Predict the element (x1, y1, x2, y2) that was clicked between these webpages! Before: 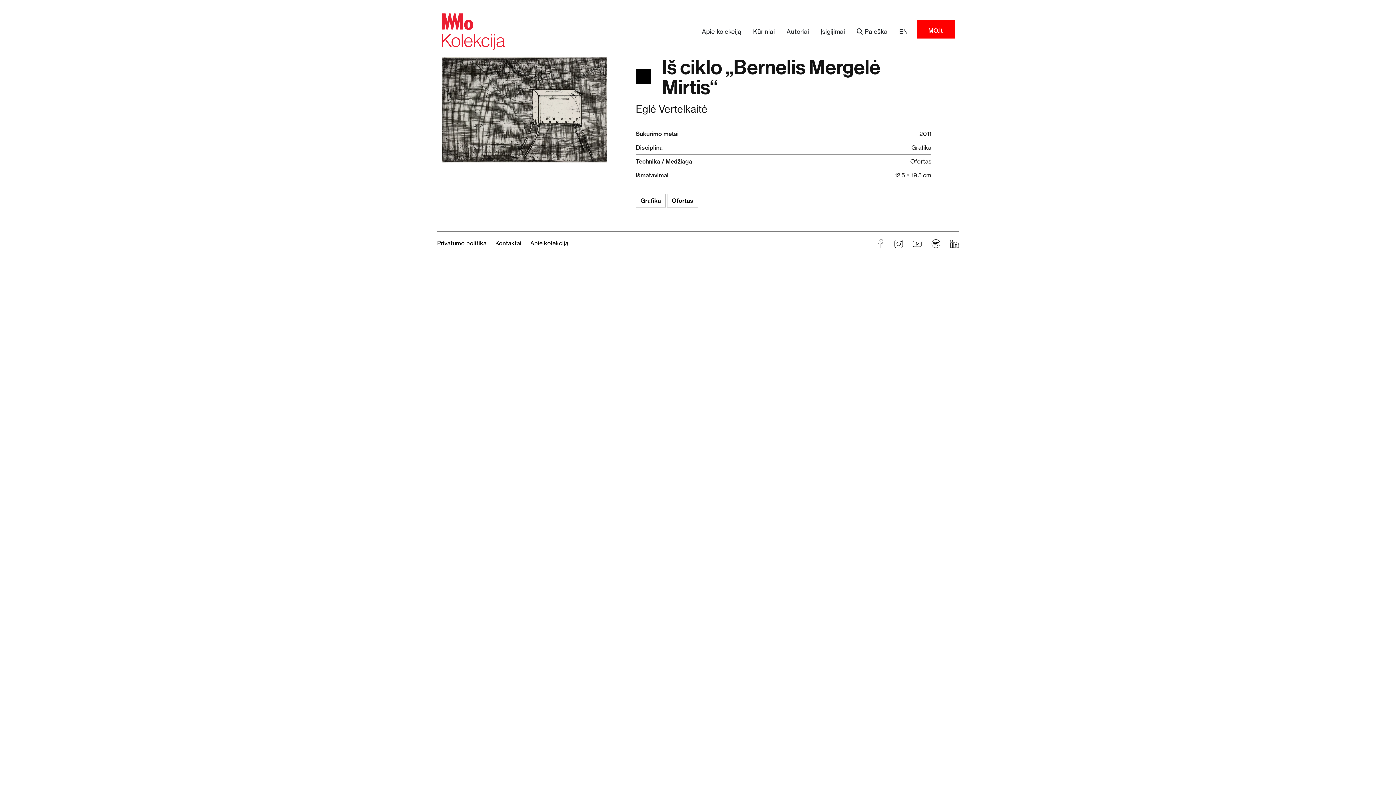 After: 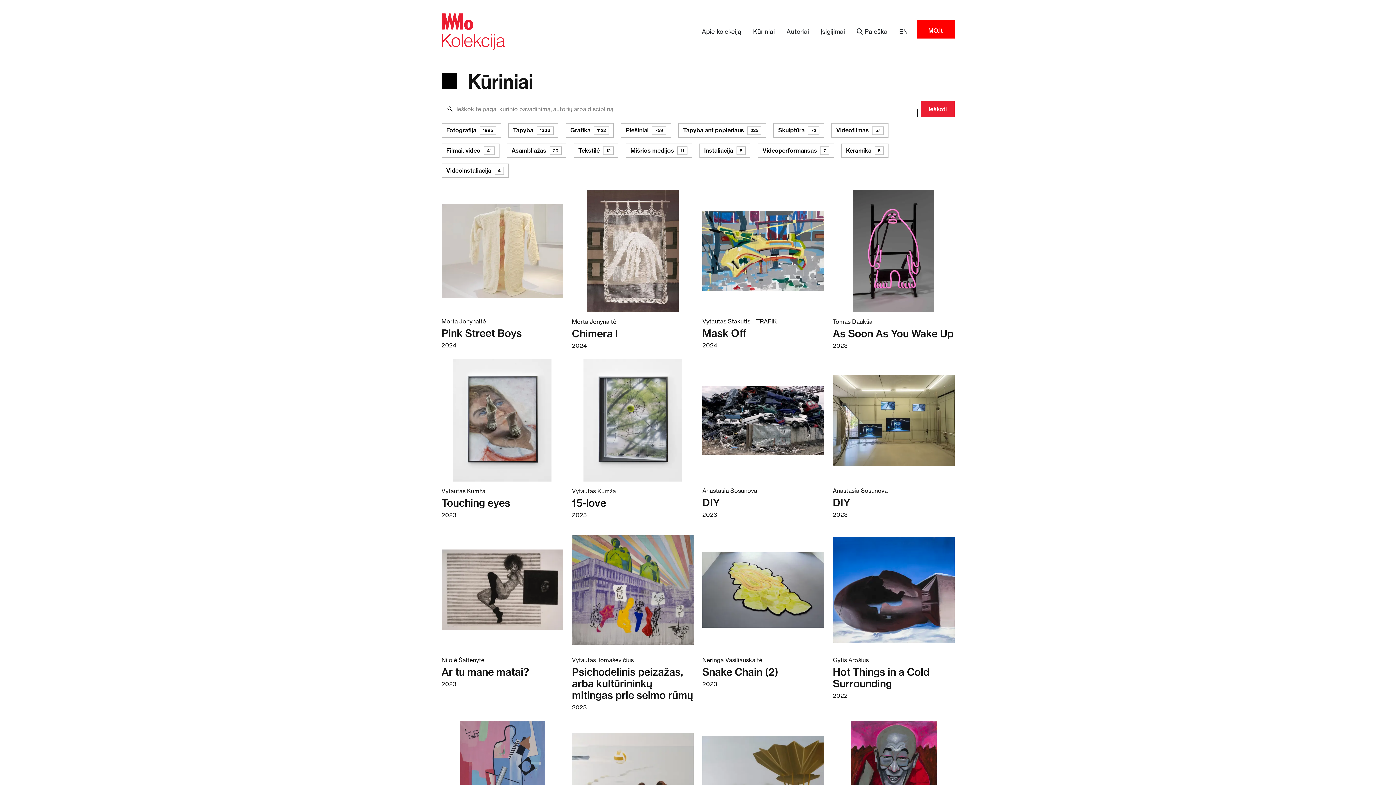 Action: label: Kūriniai bbox: (750, 24, 778, 38)